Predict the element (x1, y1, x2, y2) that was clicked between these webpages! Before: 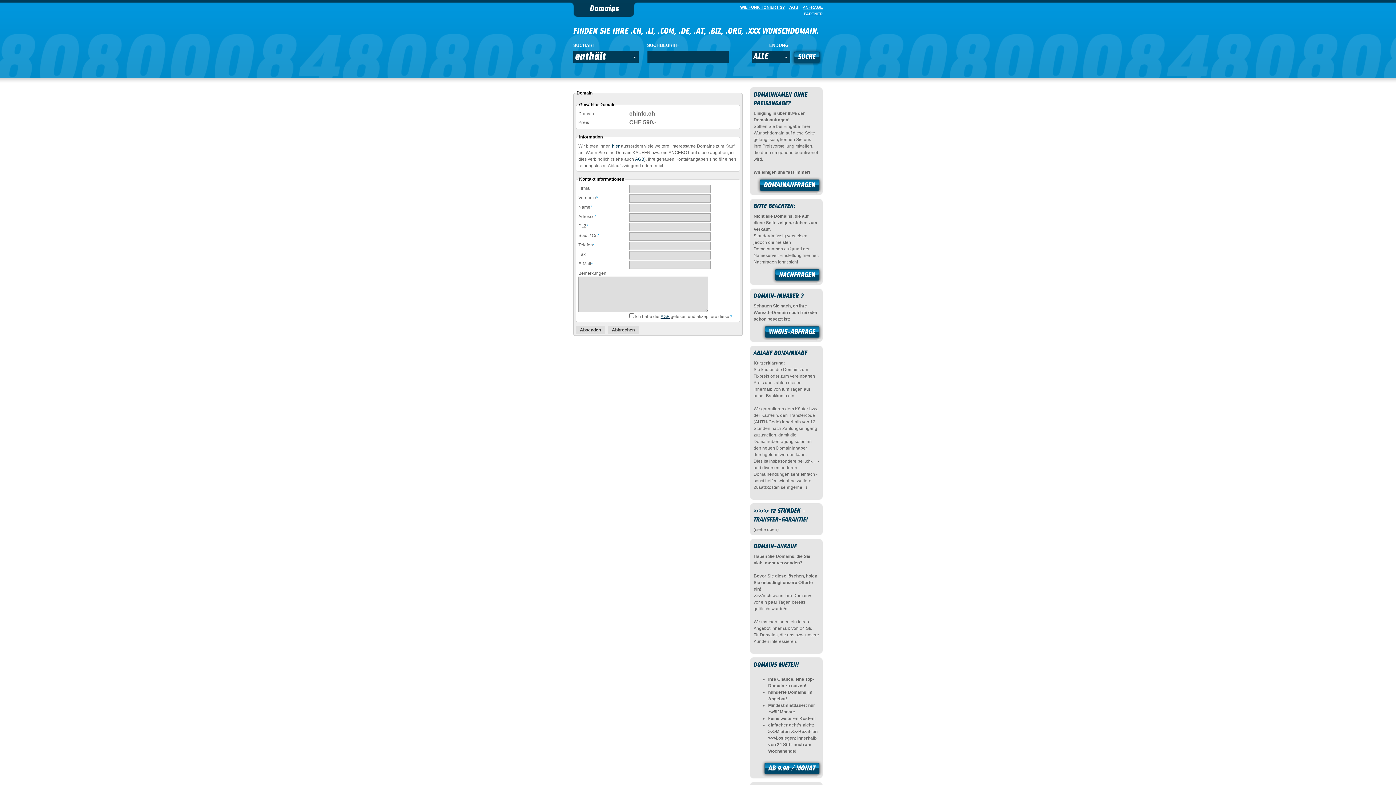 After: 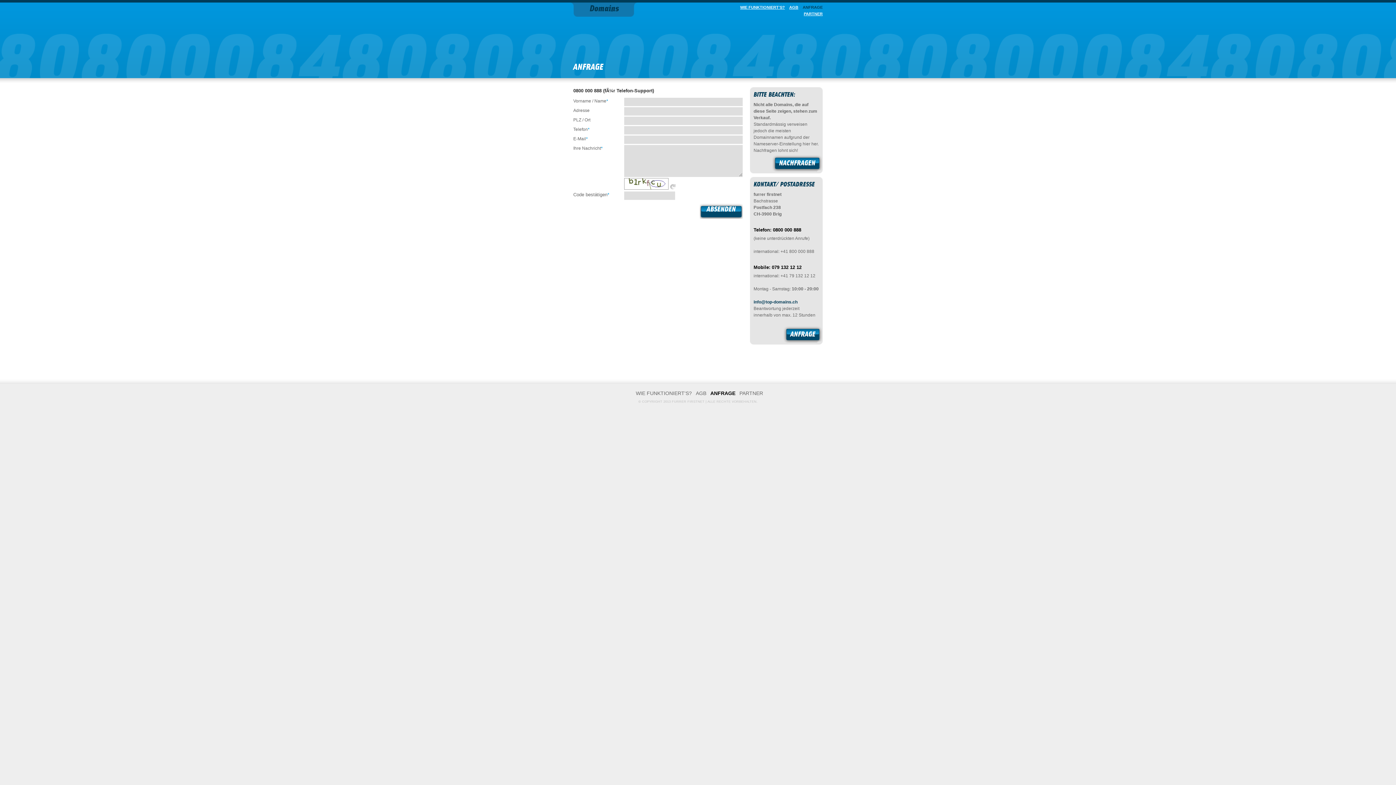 Action: bbox: (772, 266, 822, 285) label: NACHFRAGEN